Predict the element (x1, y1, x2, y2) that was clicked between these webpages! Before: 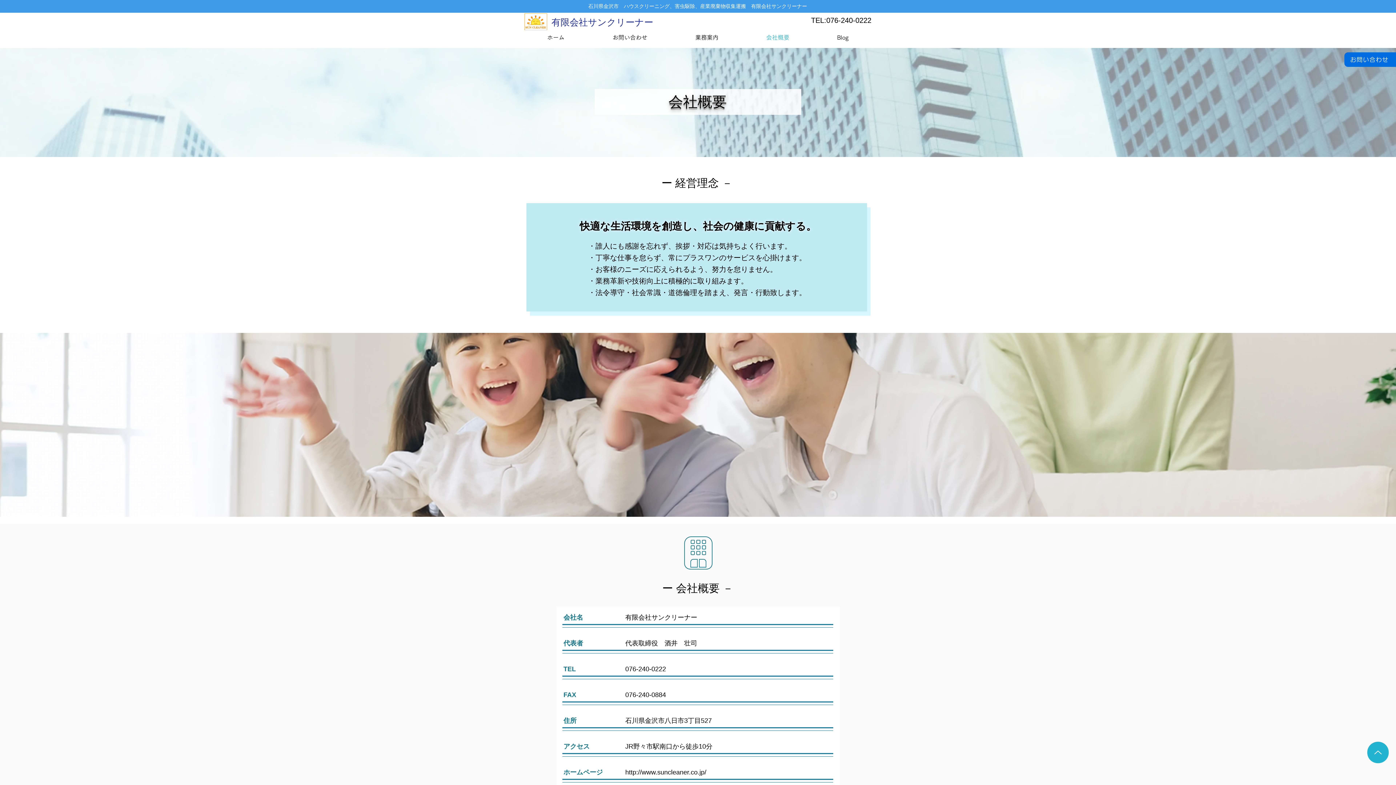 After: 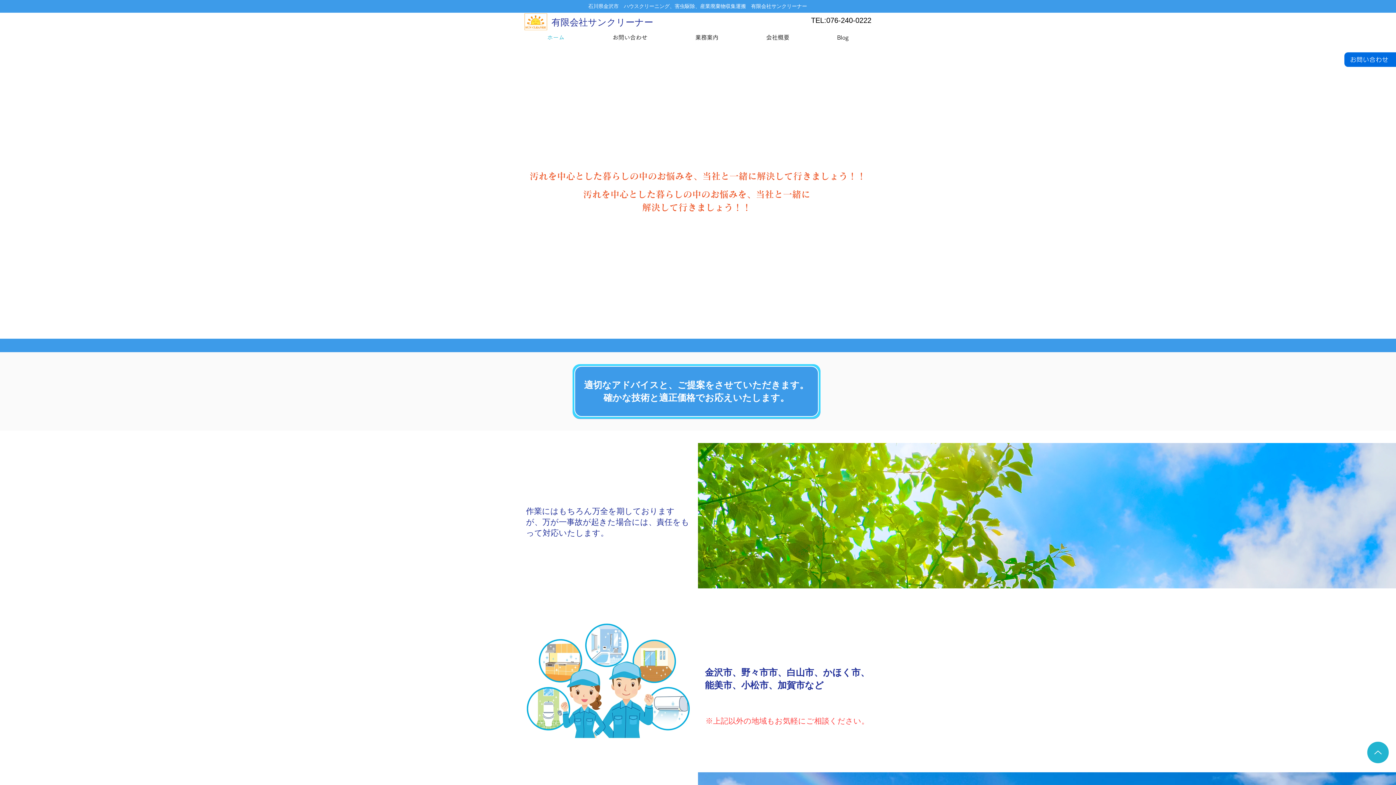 Action: label: お問い合わせ bbox: (588, 30, 671, 44)